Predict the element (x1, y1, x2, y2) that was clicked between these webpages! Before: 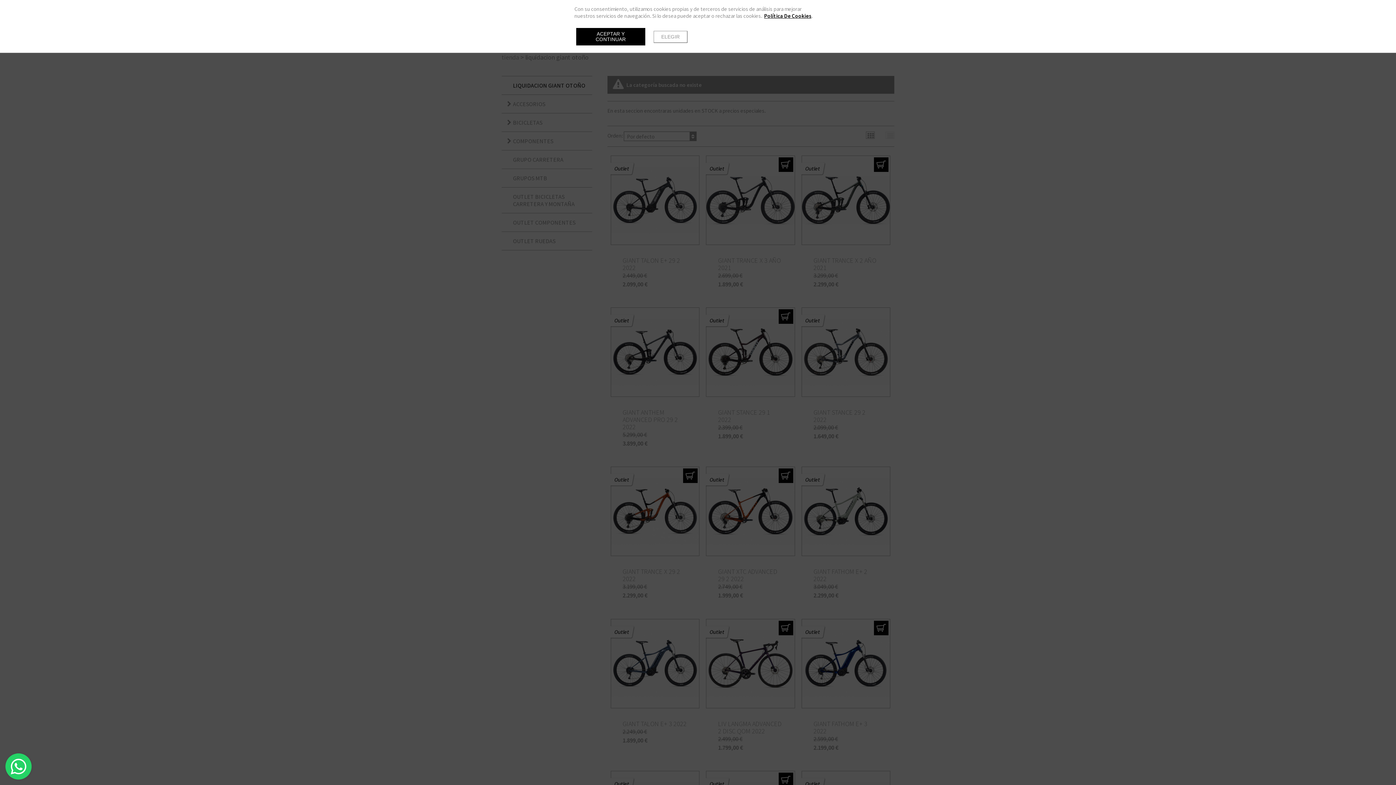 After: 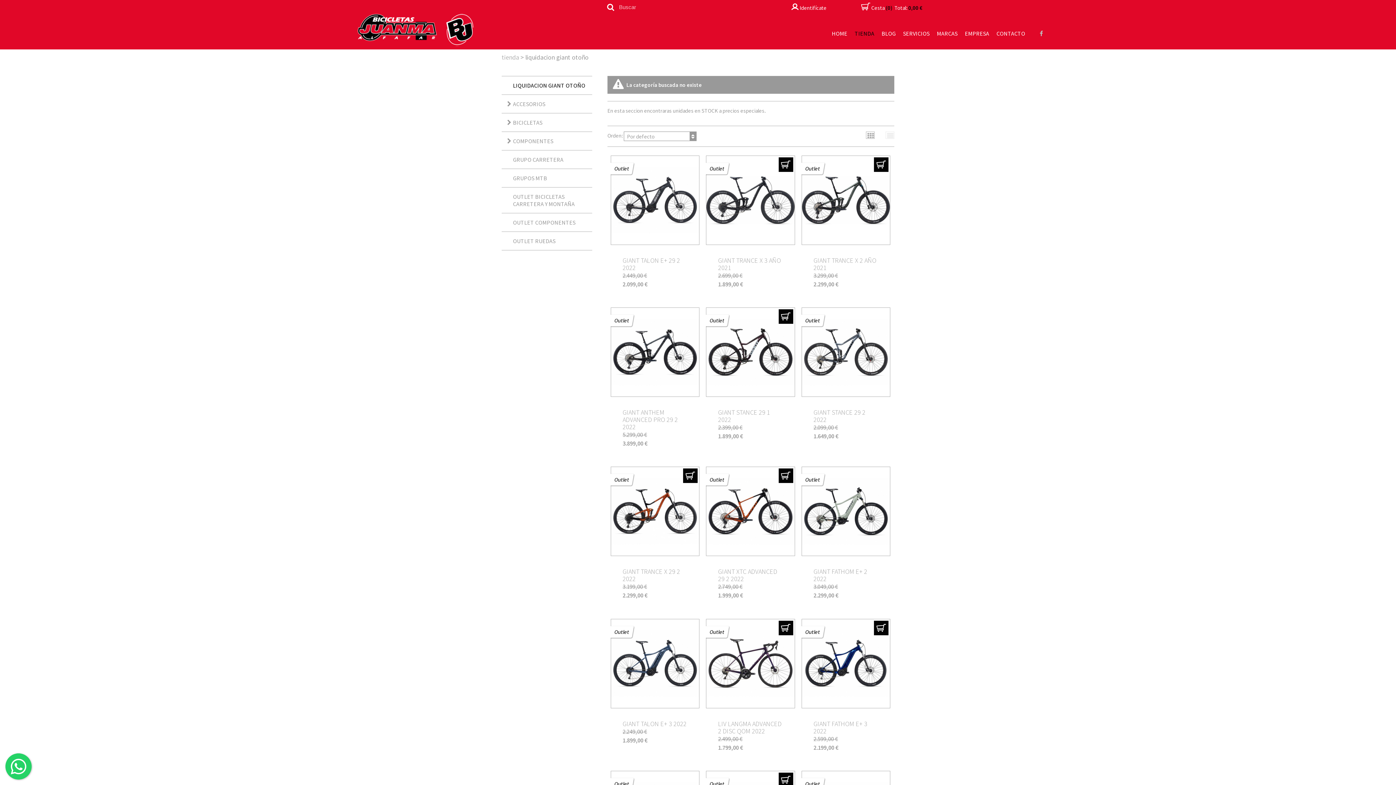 Action: bbox: (576, 28, 645, 45) label: ACEPTAR Y CONTINUAR